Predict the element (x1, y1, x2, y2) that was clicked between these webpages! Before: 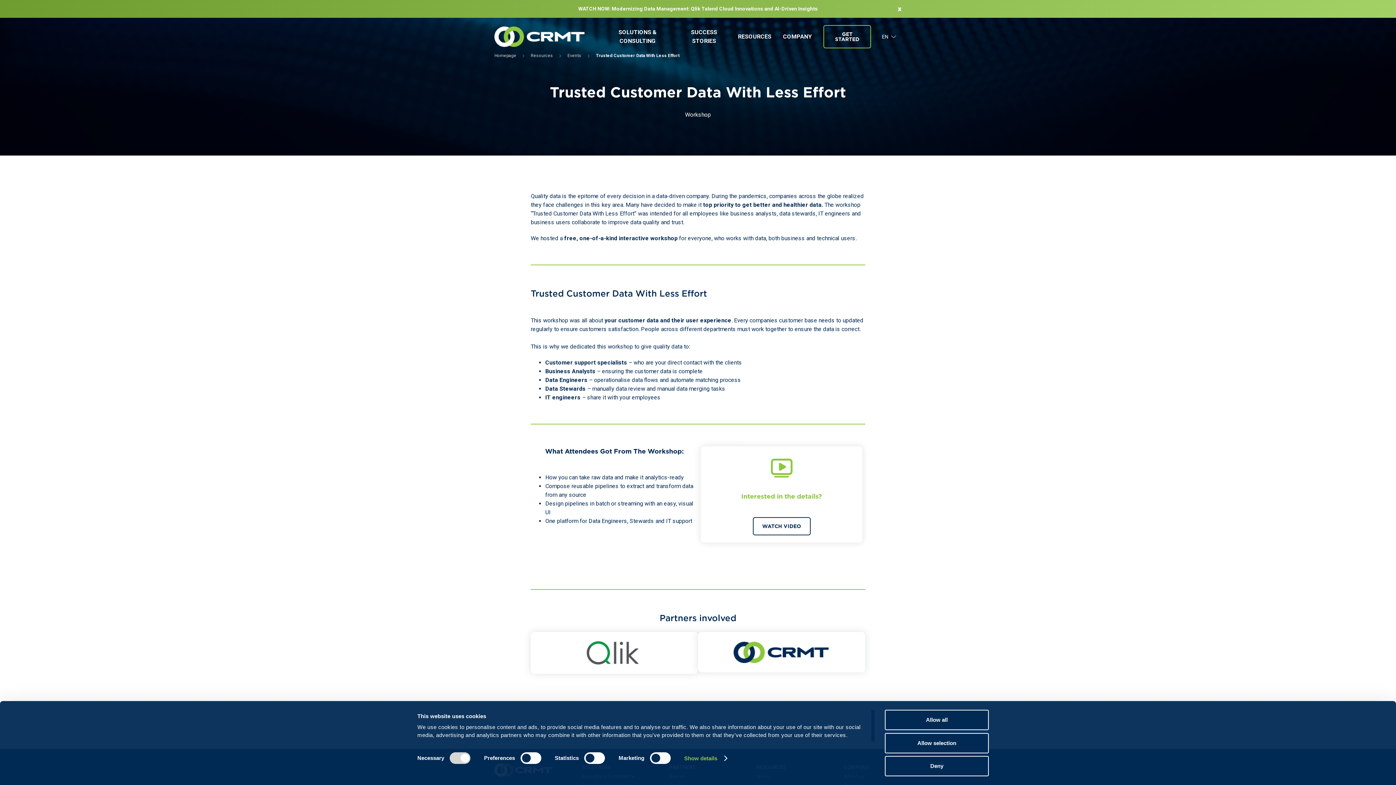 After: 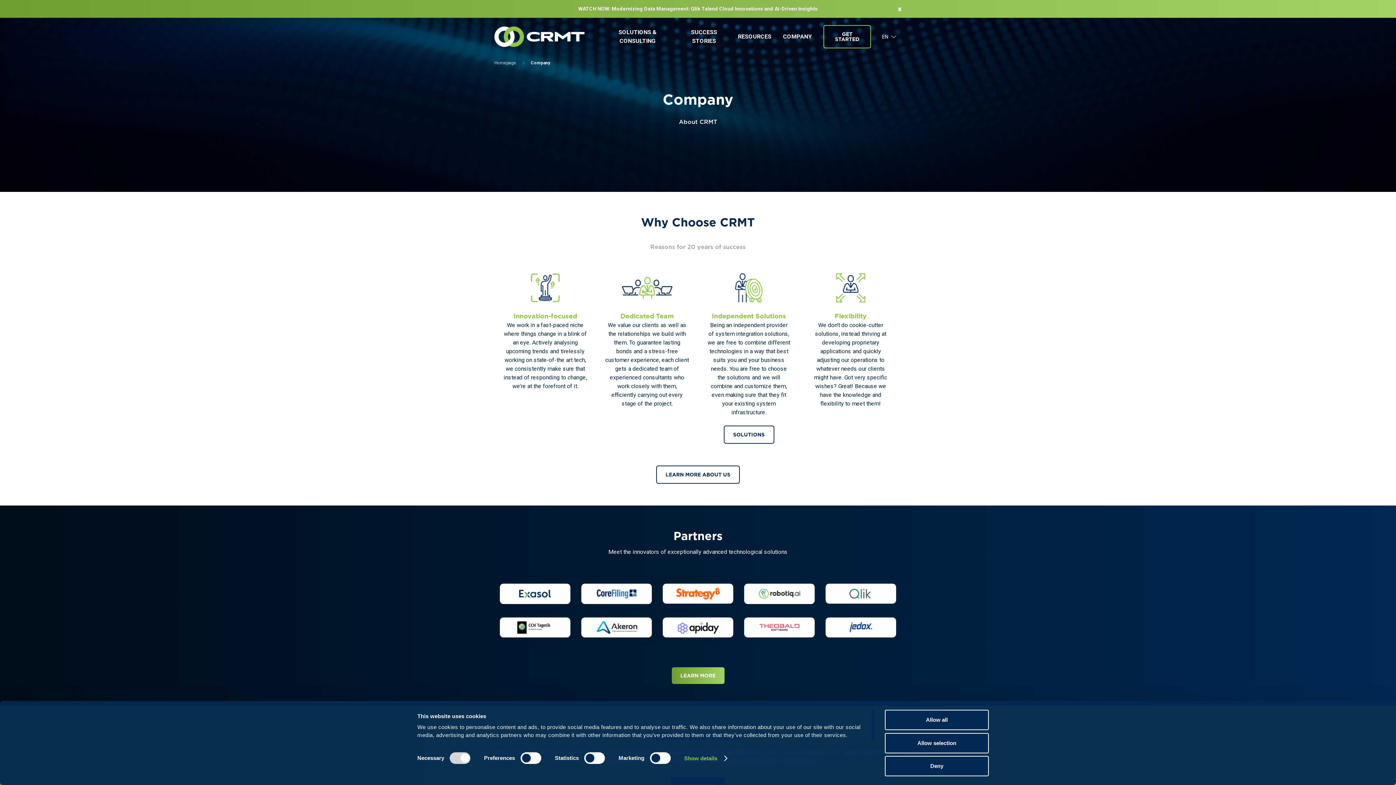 Action: label: COMPANY bbox: (783, 33, 811, 40)